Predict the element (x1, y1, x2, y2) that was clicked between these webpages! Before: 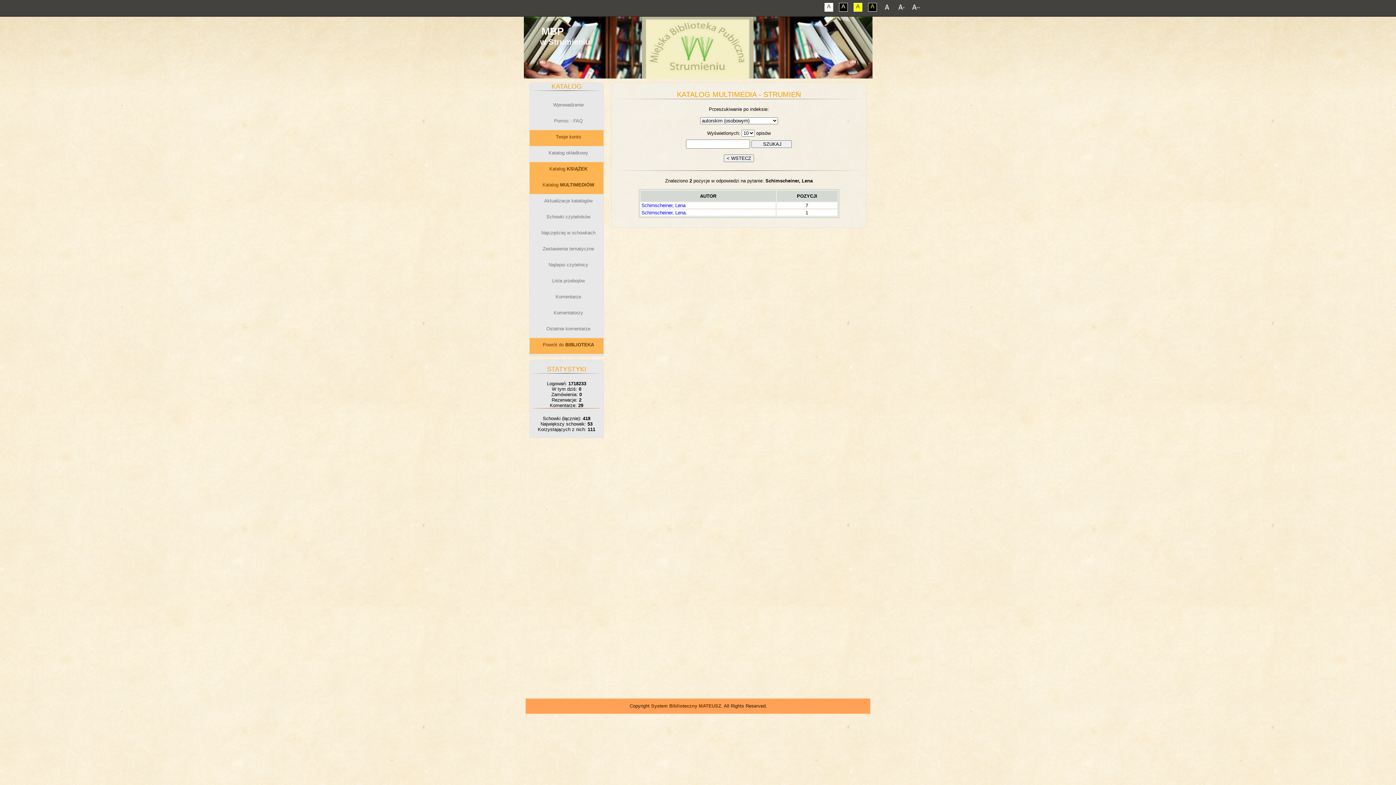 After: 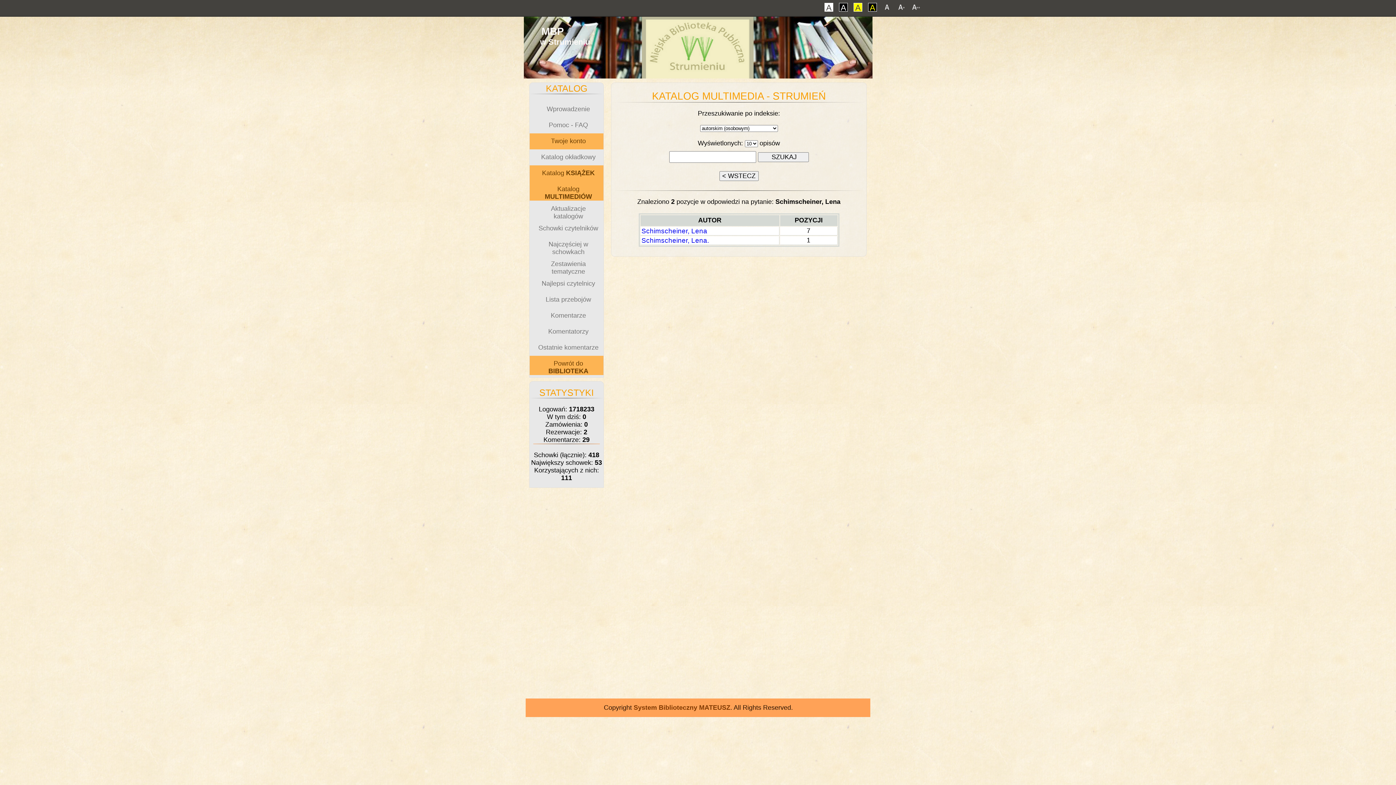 Action: bbox: (912, 2, 920, 11)